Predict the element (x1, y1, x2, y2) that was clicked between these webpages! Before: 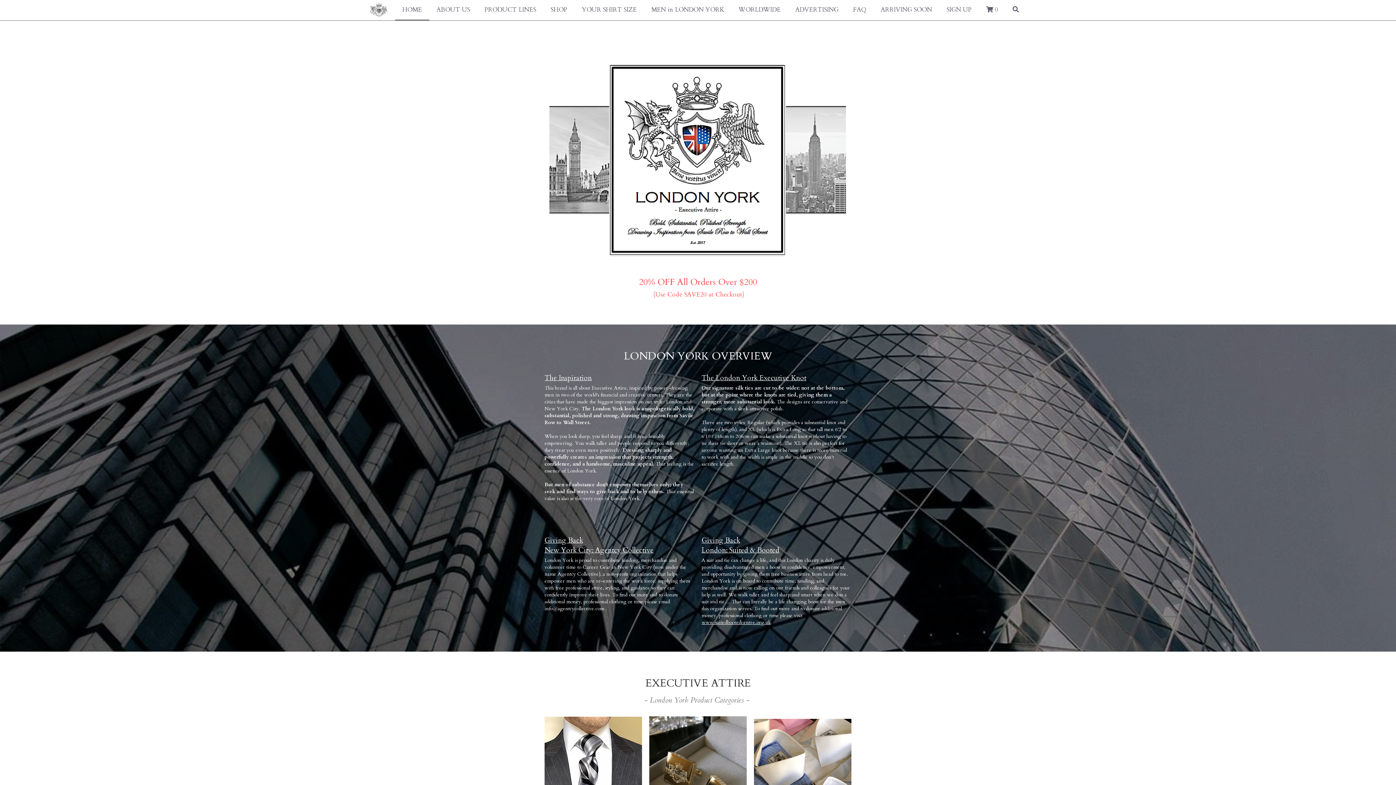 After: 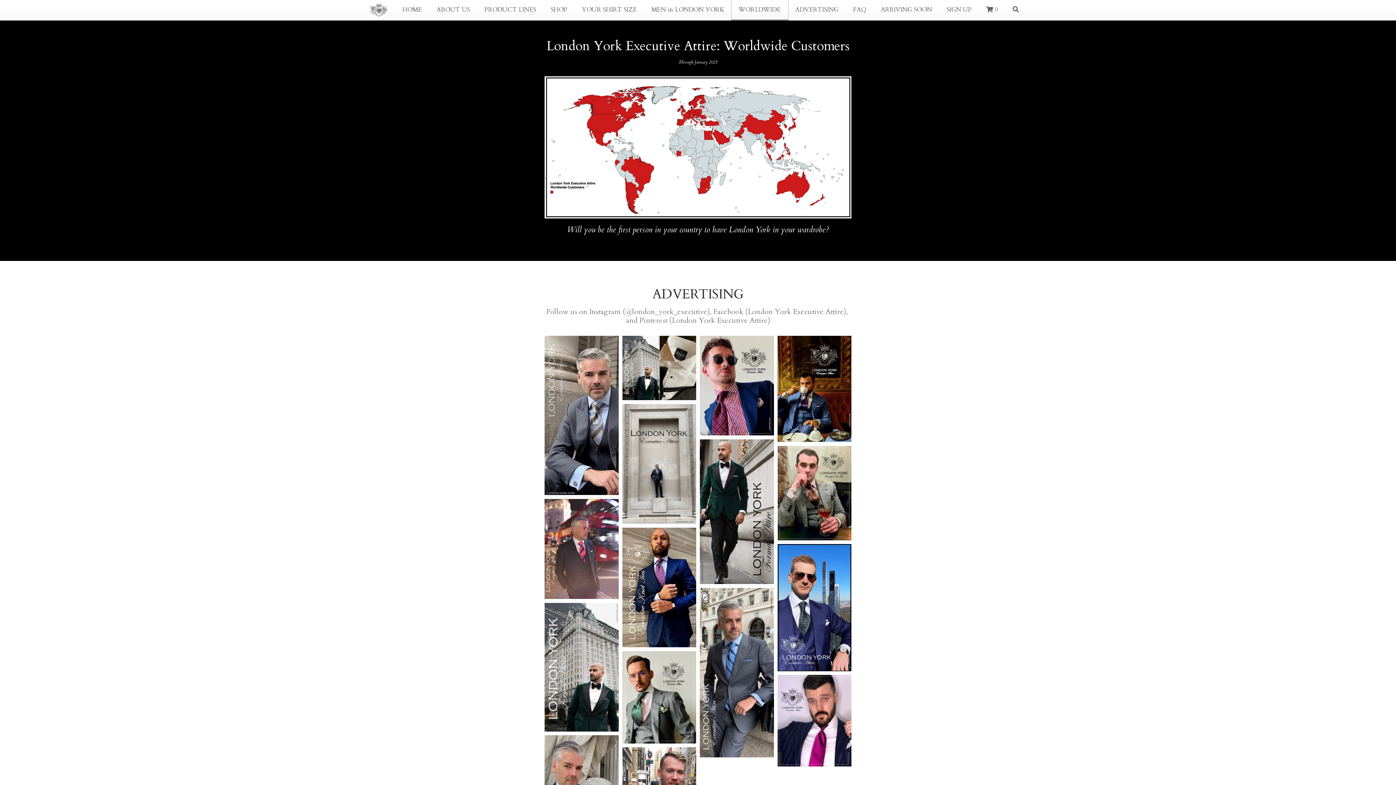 Action: bbox: (731, 0, 788, 20) label: WORLDWIDE